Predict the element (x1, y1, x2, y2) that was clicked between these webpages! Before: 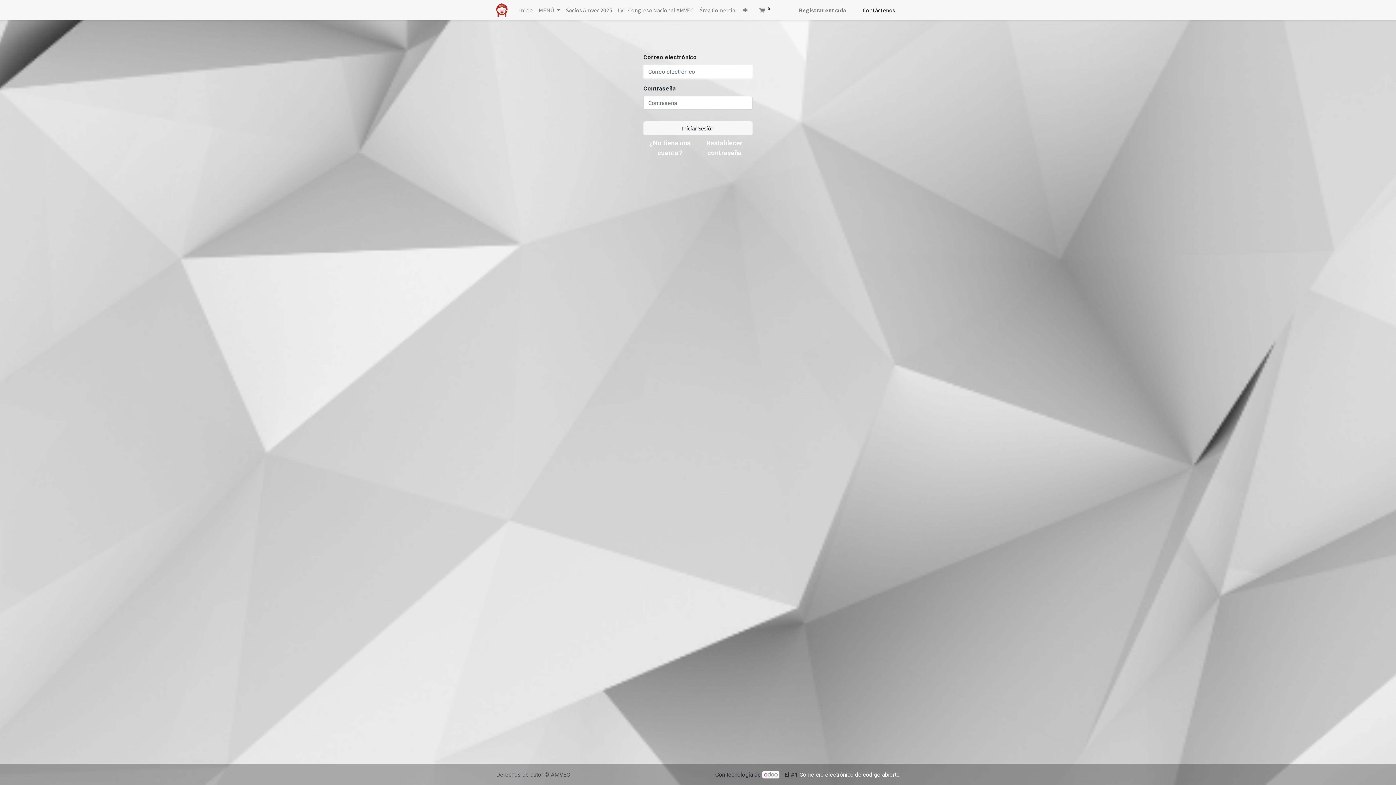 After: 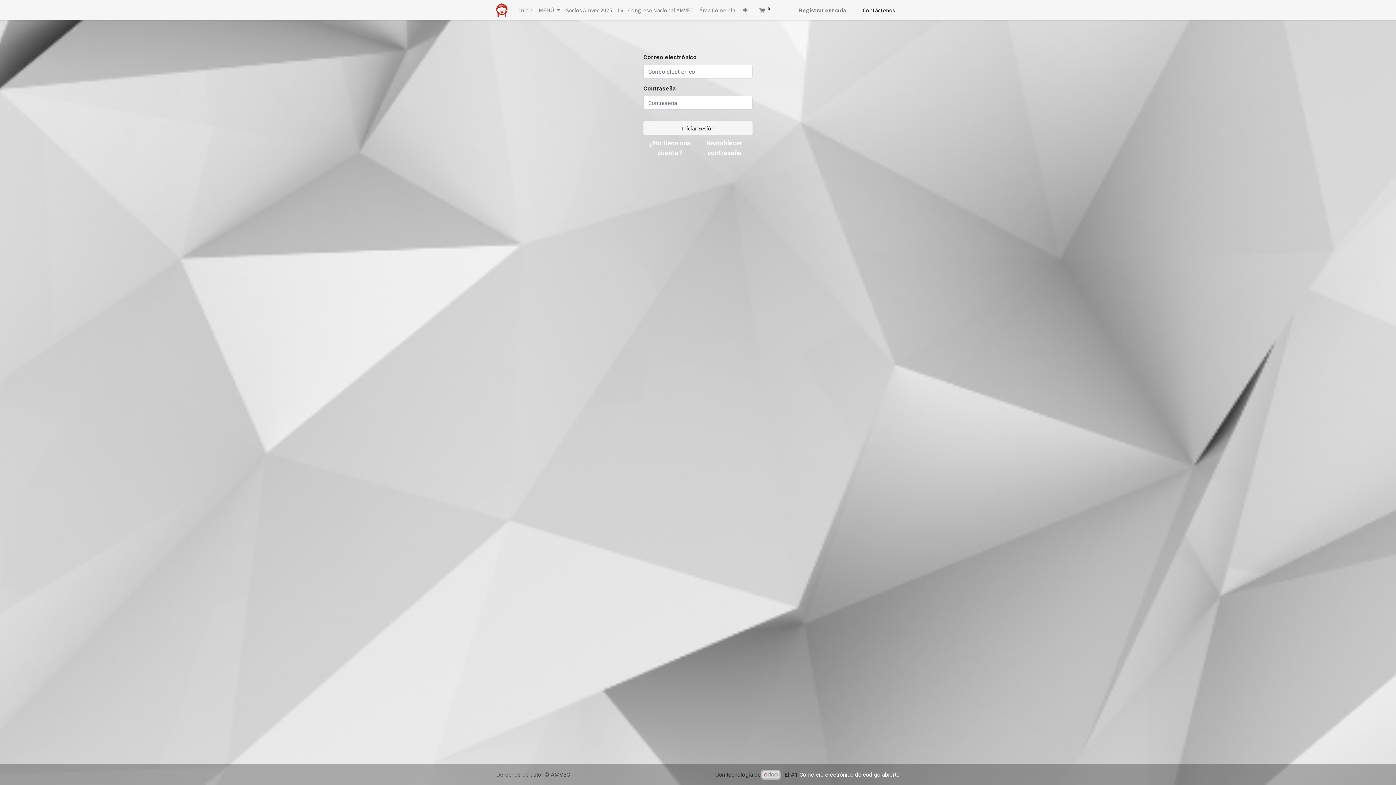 Action: bbox: (762, 771, 779, 778)